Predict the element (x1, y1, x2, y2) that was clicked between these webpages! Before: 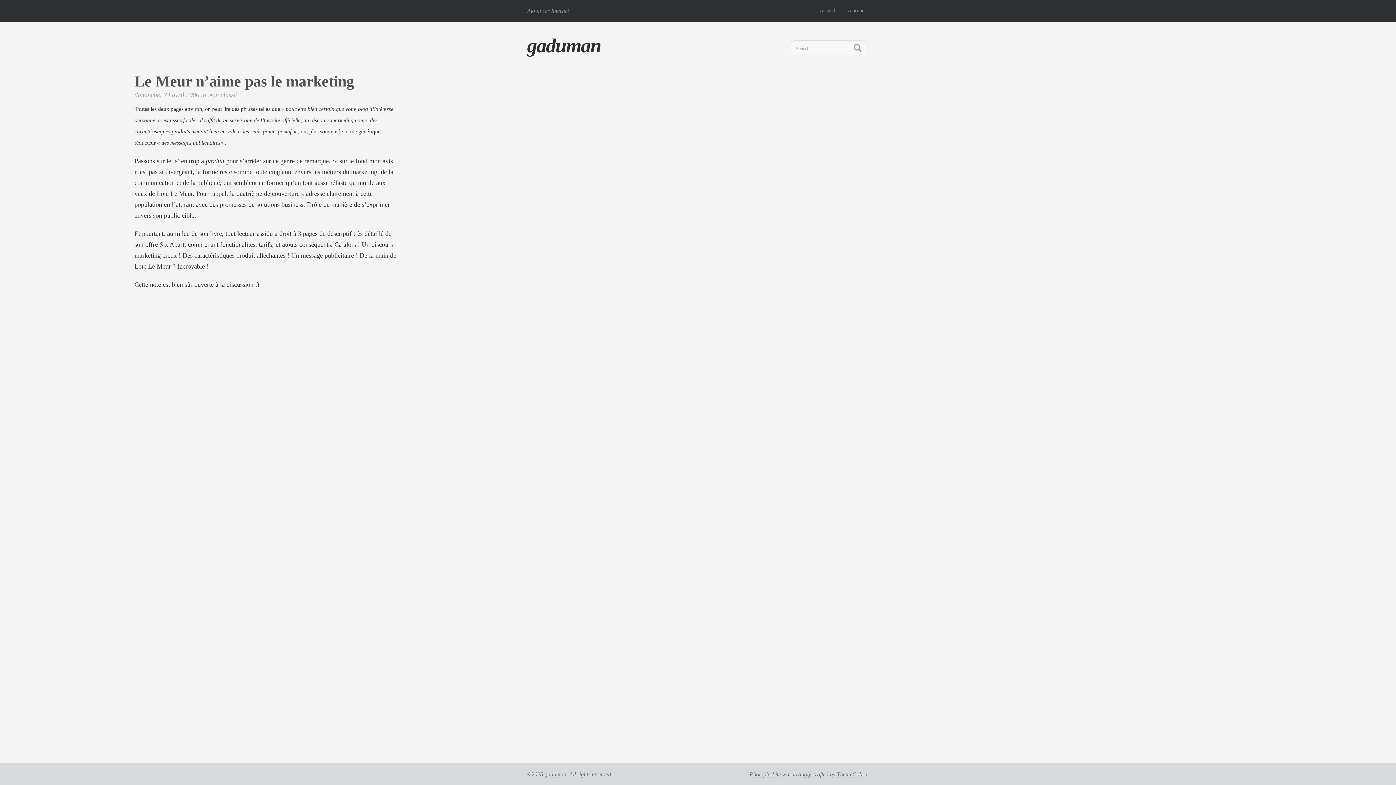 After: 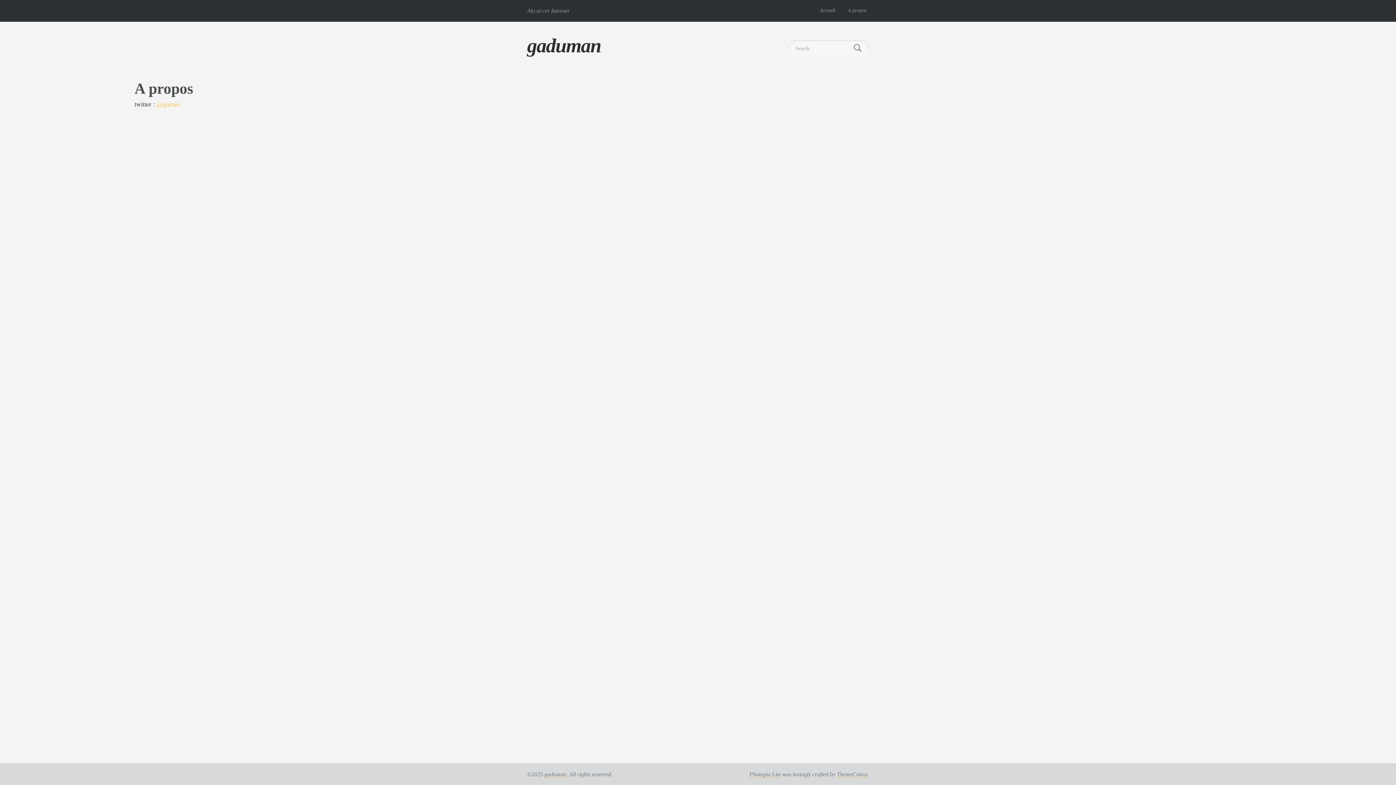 Action: label: A propos bbox: (841, 0, 872, 21)